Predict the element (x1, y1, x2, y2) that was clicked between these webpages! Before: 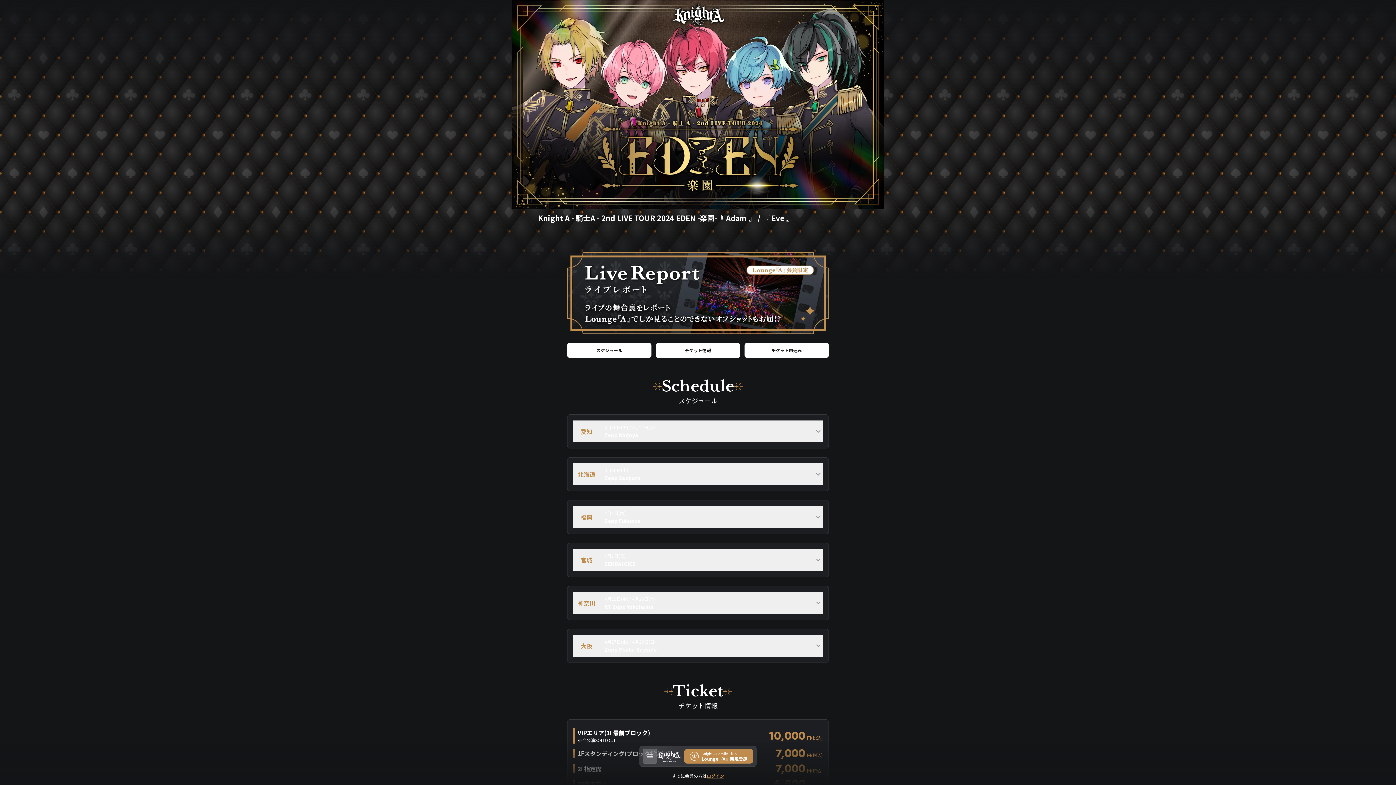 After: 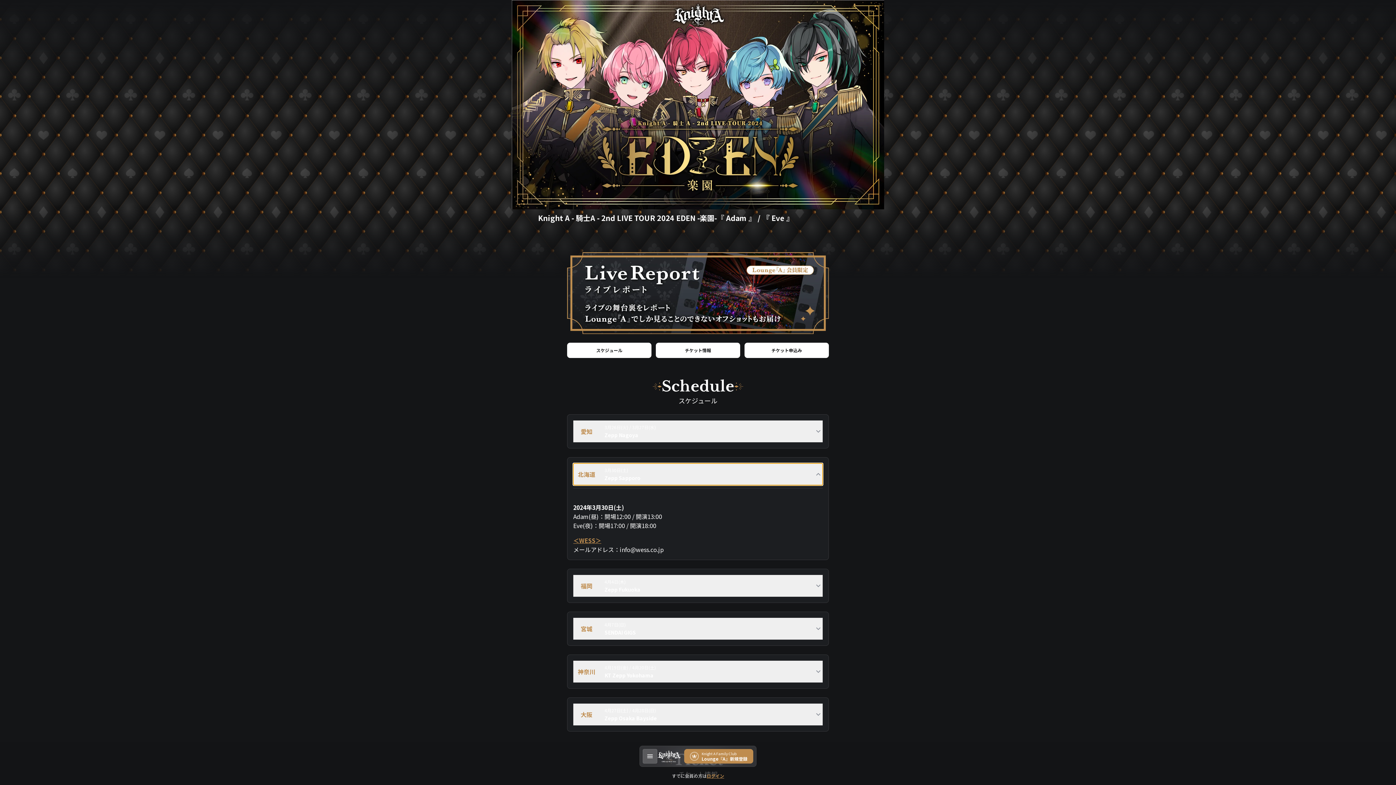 Action: bbox: (573, 463, 822, 485) label: 北海道

3月30日(土)

Zepp Sapporo